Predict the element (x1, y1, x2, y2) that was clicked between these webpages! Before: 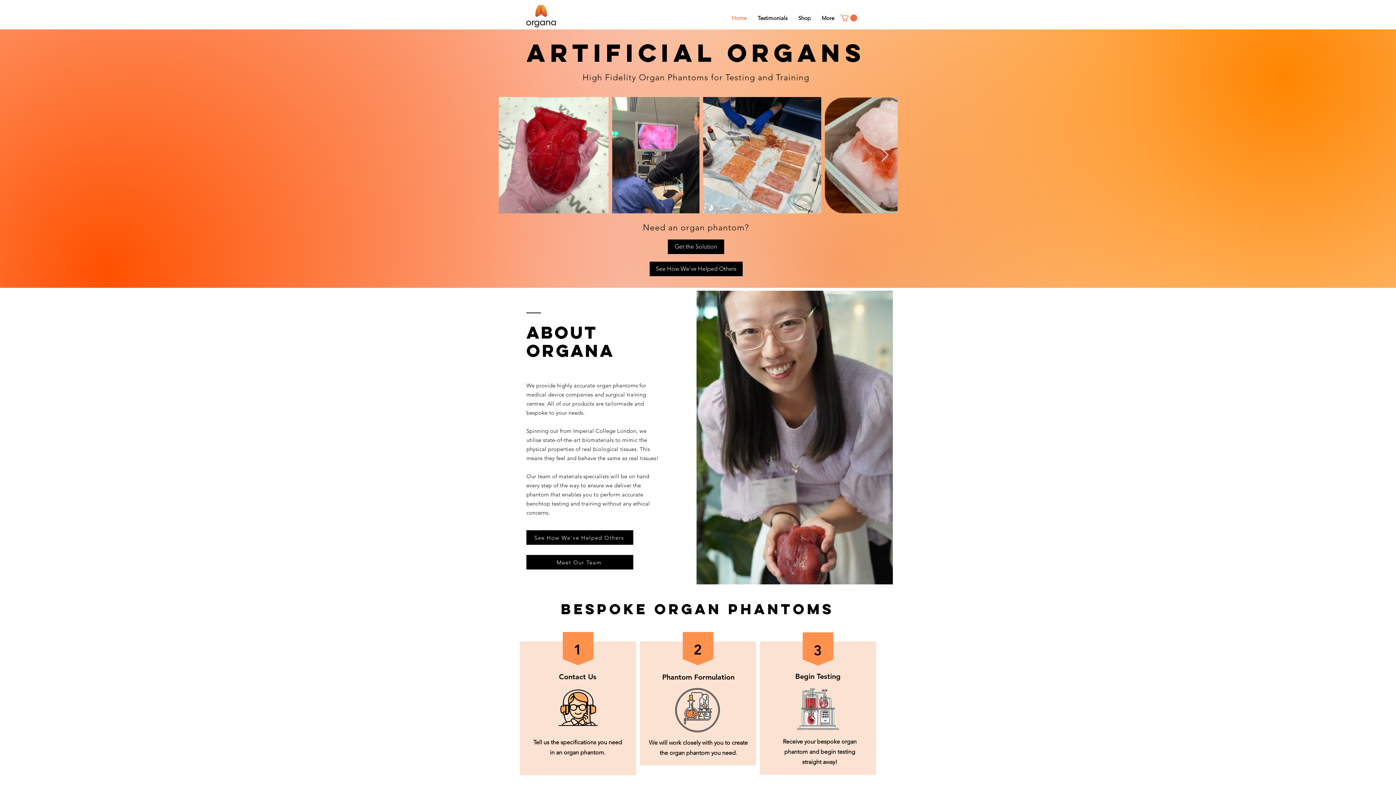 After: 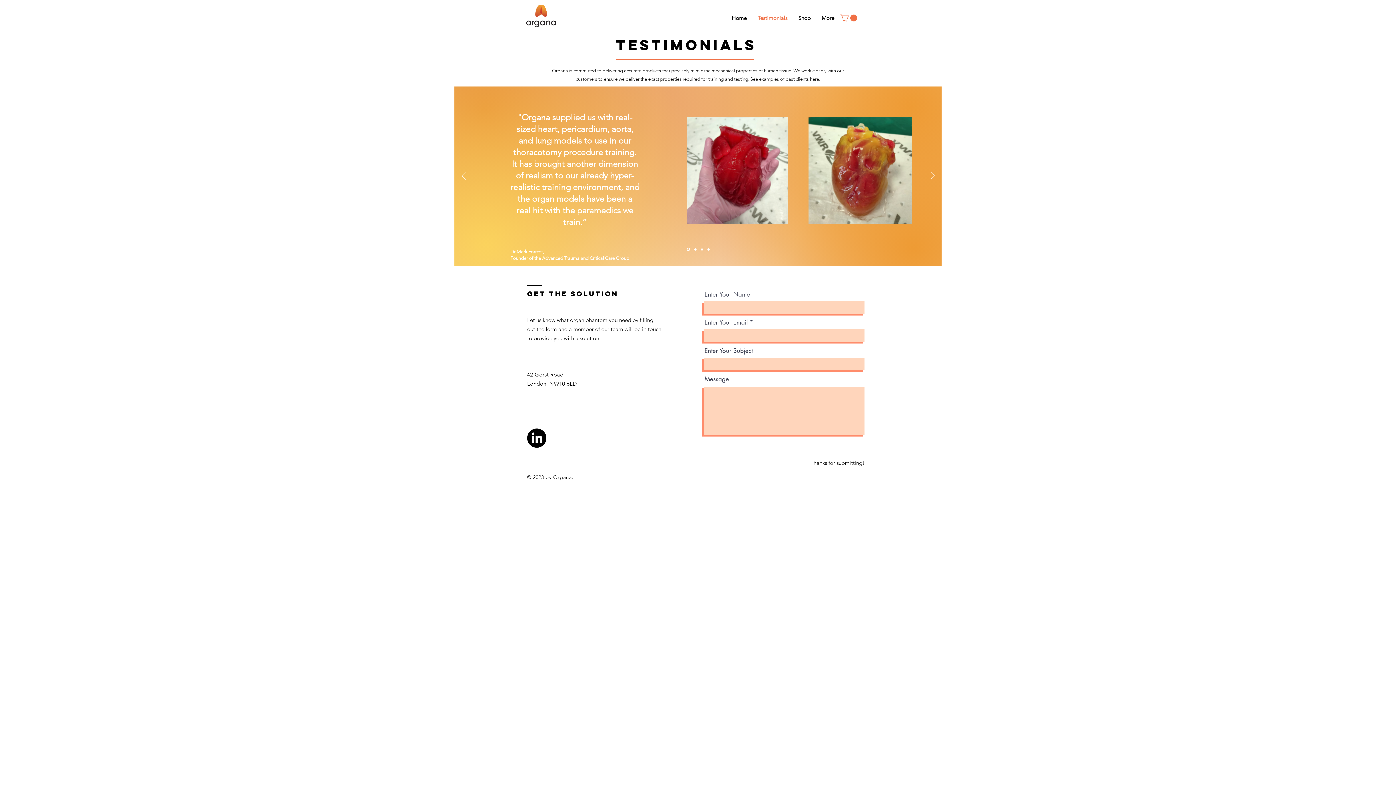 Action: bbox: (752, 12, 793, 23) label: Testimonials